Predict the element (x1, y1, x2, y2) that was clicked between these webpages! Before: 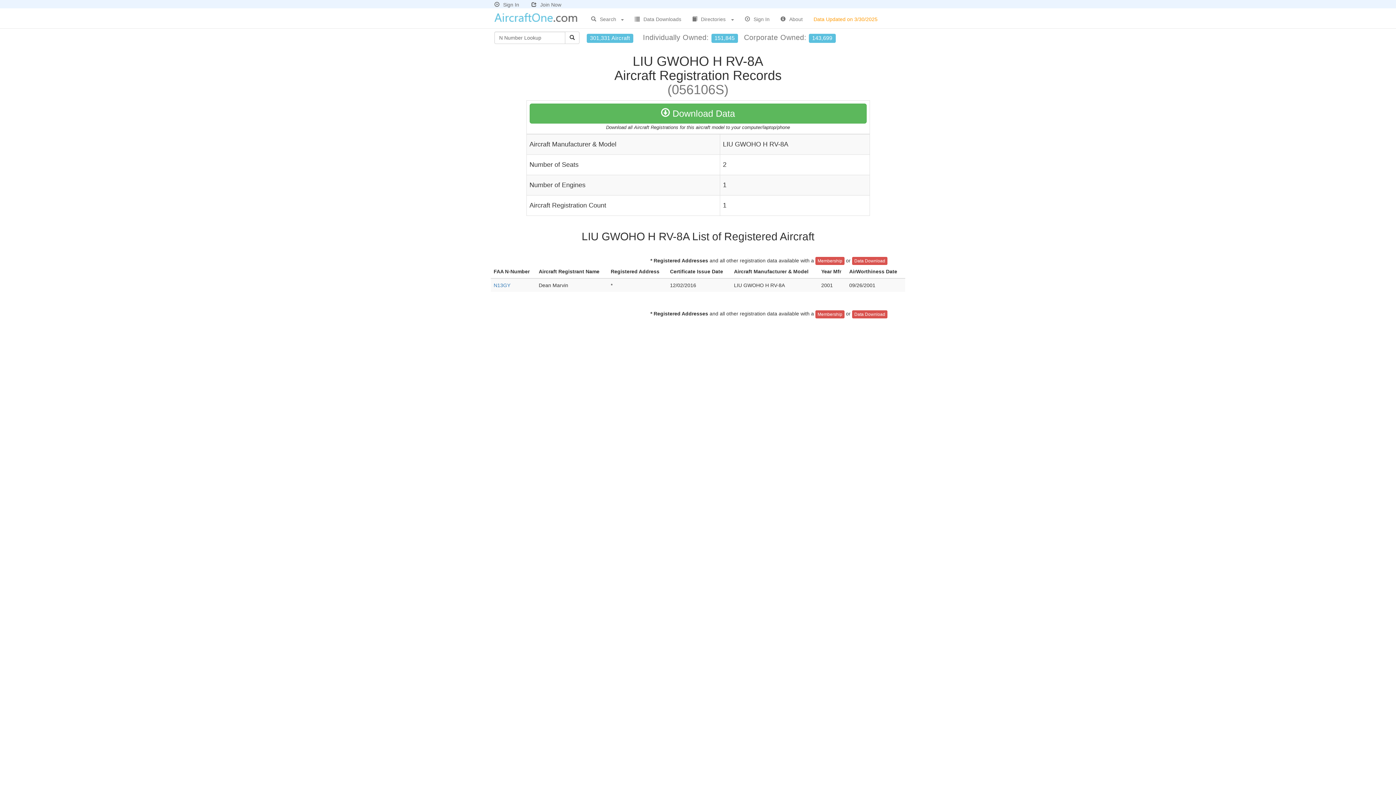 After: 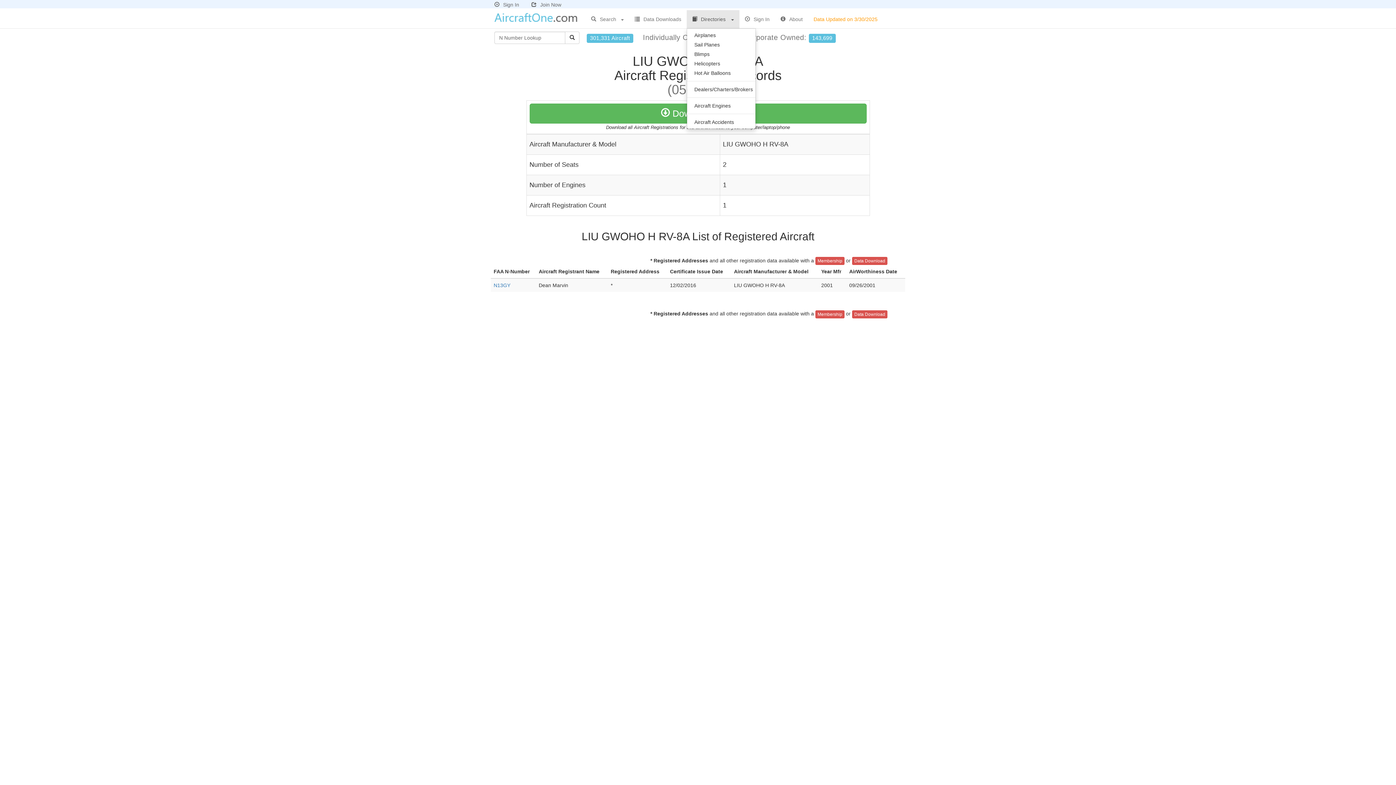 Action: bbox: (686, 10, 739, 28) label: Directories